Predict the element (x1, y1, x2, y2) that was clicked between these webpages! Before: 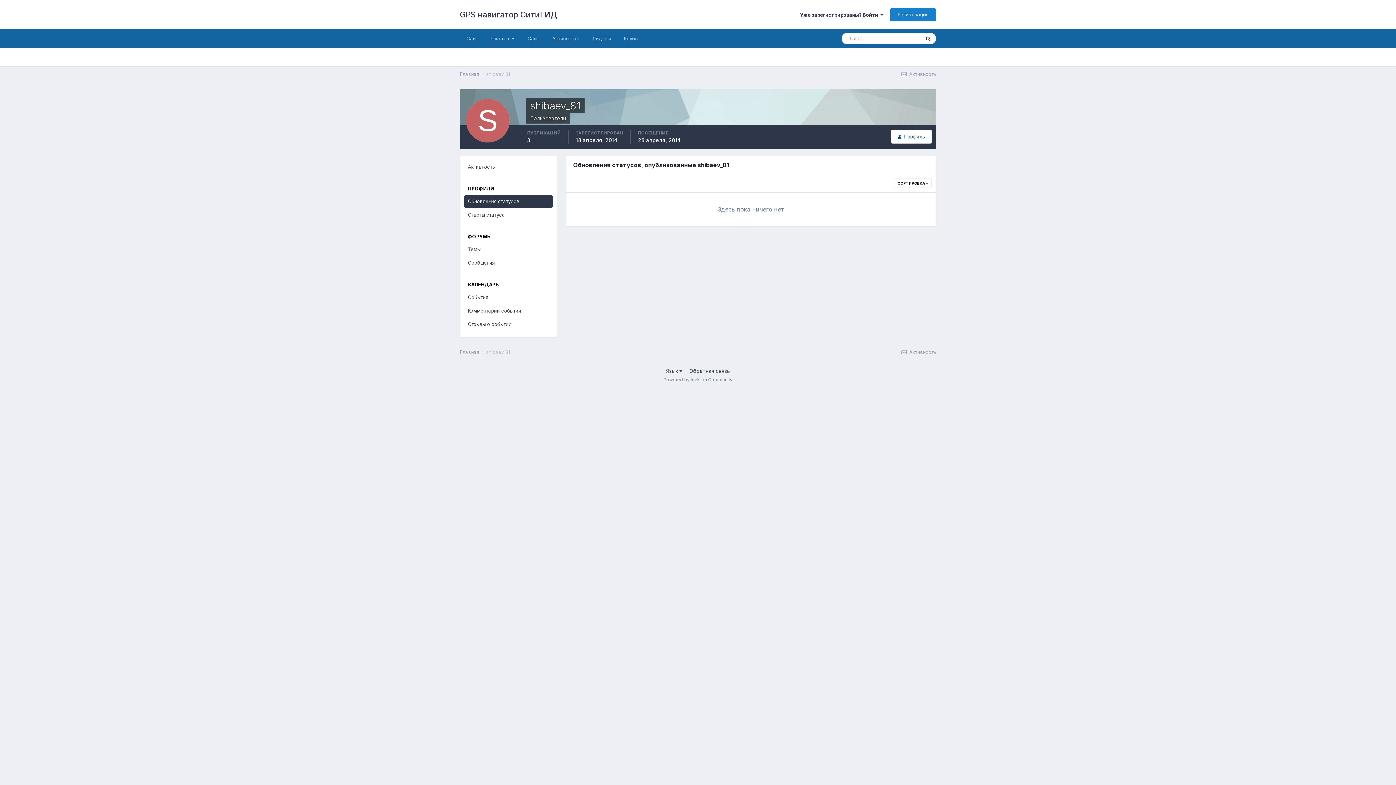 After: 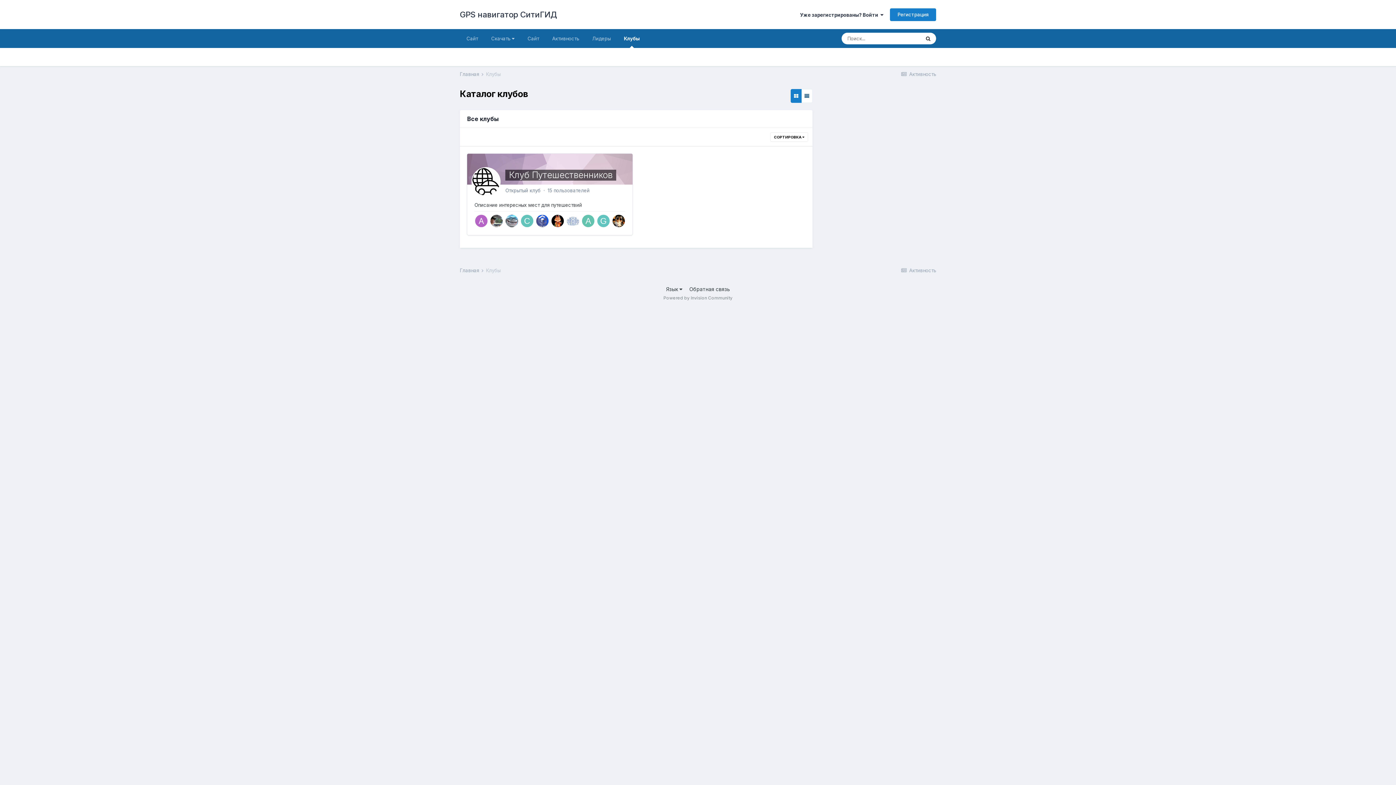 Action: label: Клубы bbox: (617, 29, 645, 48)